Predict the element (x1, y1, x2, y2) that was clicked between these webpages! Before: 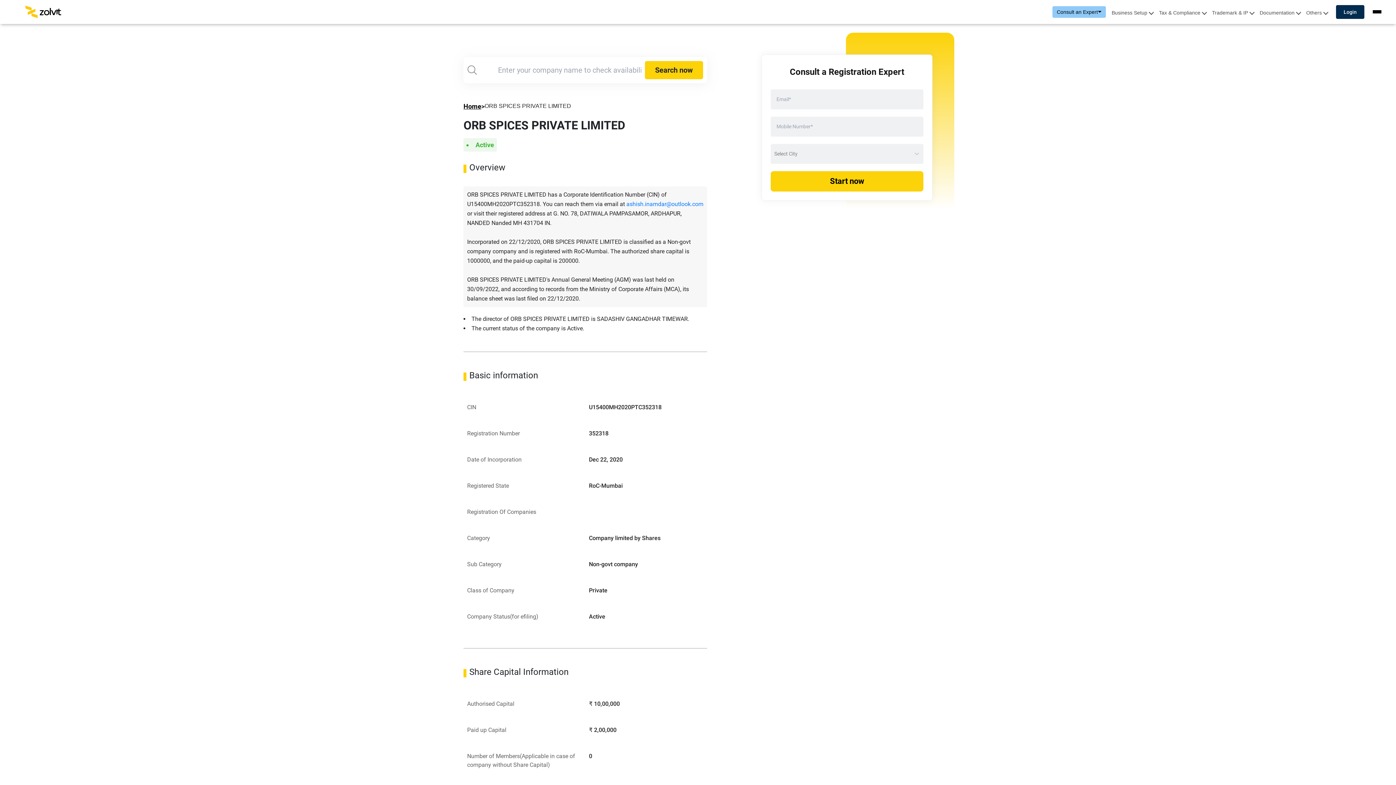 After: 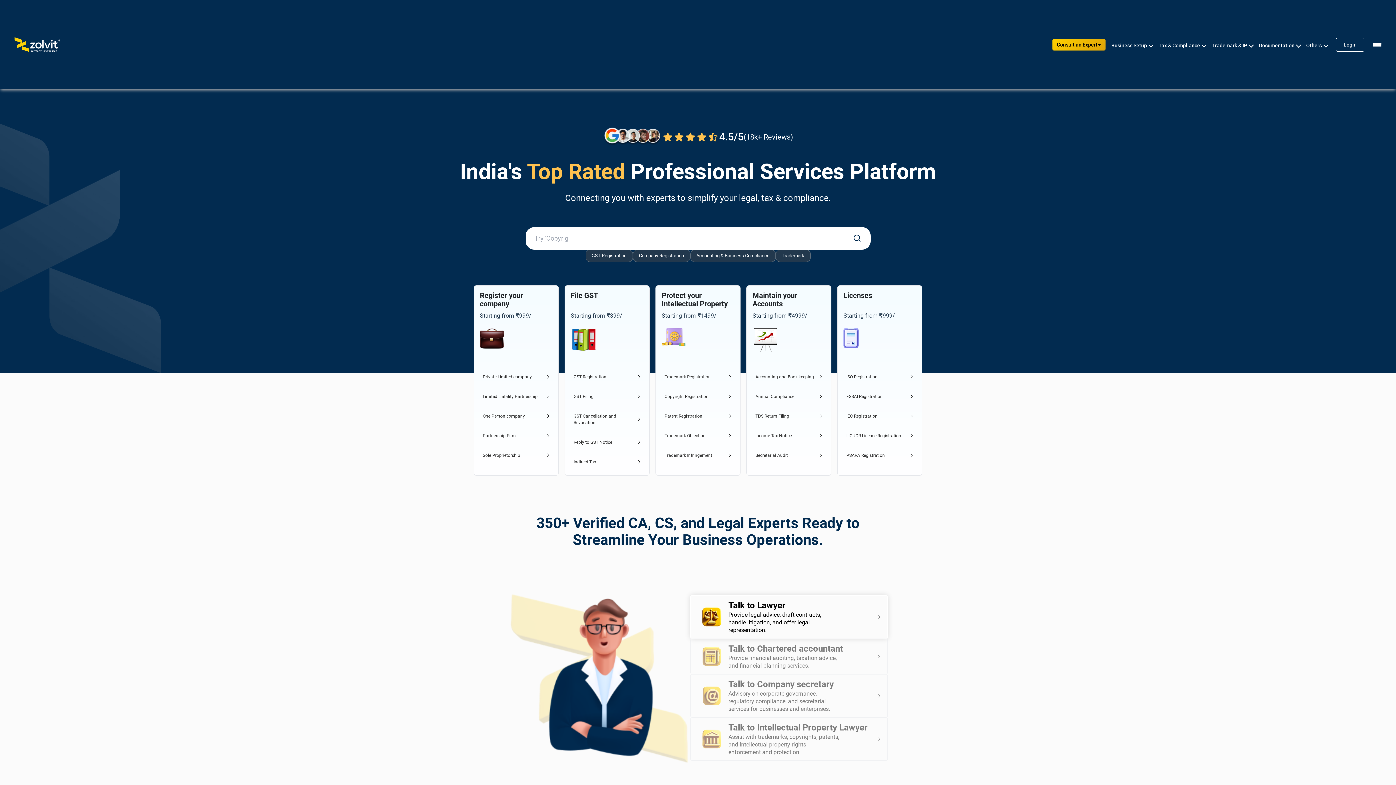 Action: bbox: (14, 22, 80, 37)